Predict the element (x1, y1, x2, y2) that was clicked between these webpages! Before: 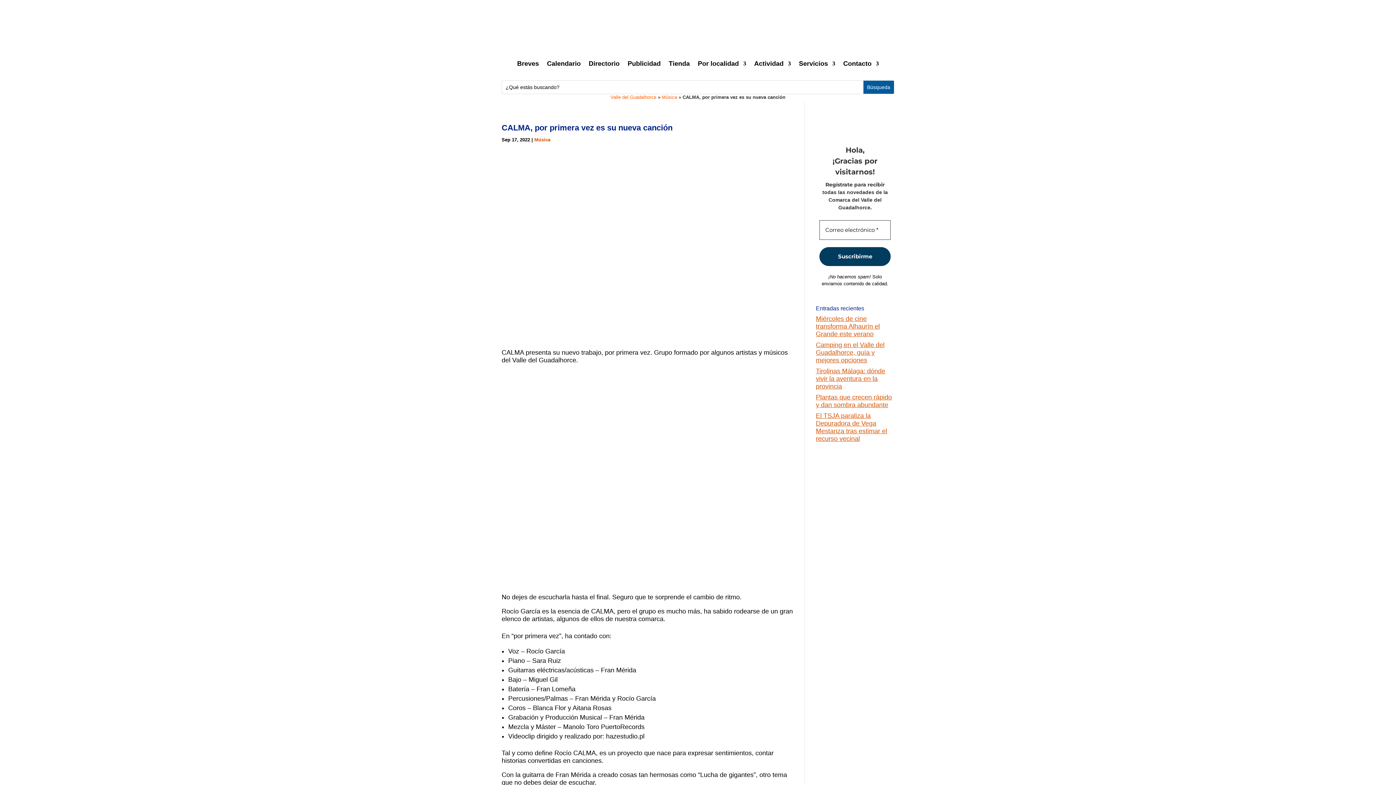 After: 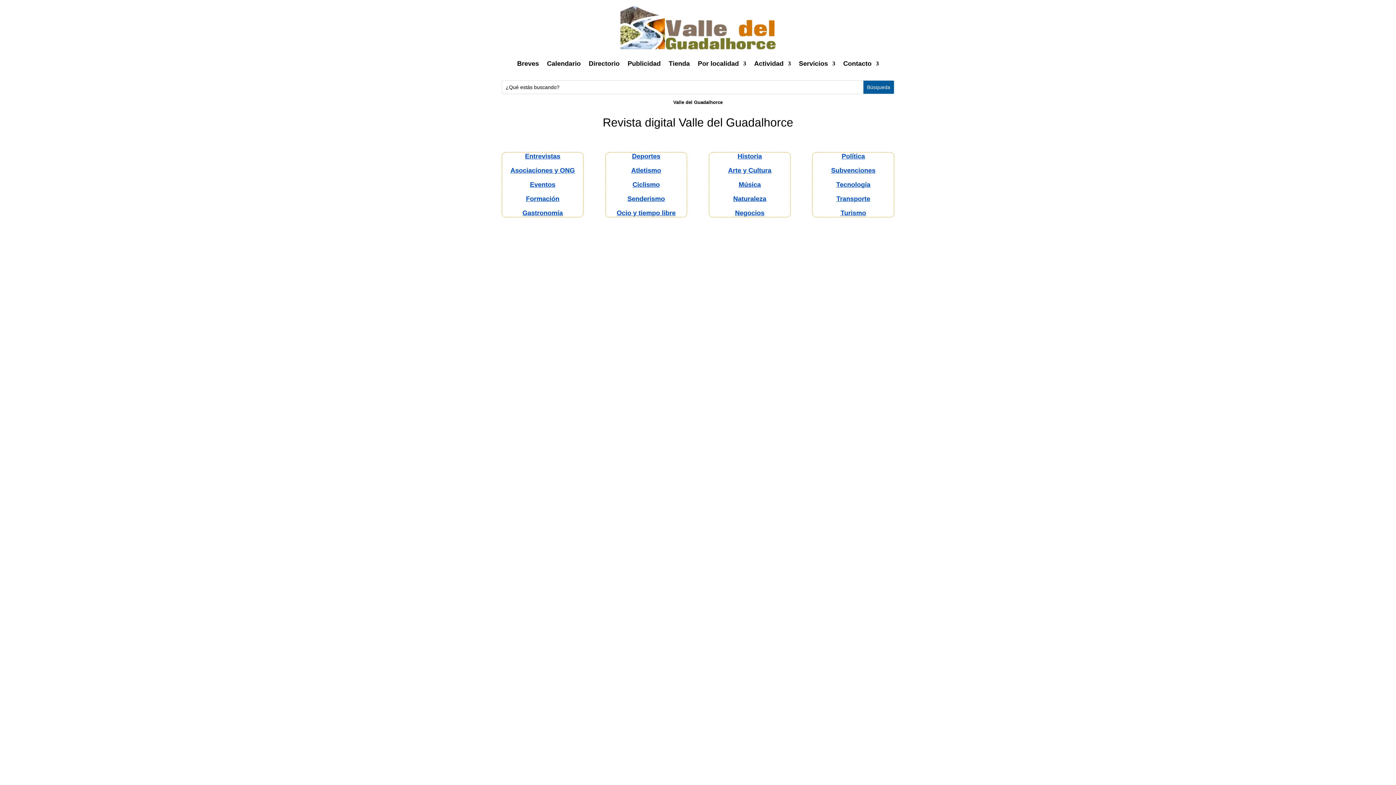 Action: bbox: (620, 6, 776, 49)